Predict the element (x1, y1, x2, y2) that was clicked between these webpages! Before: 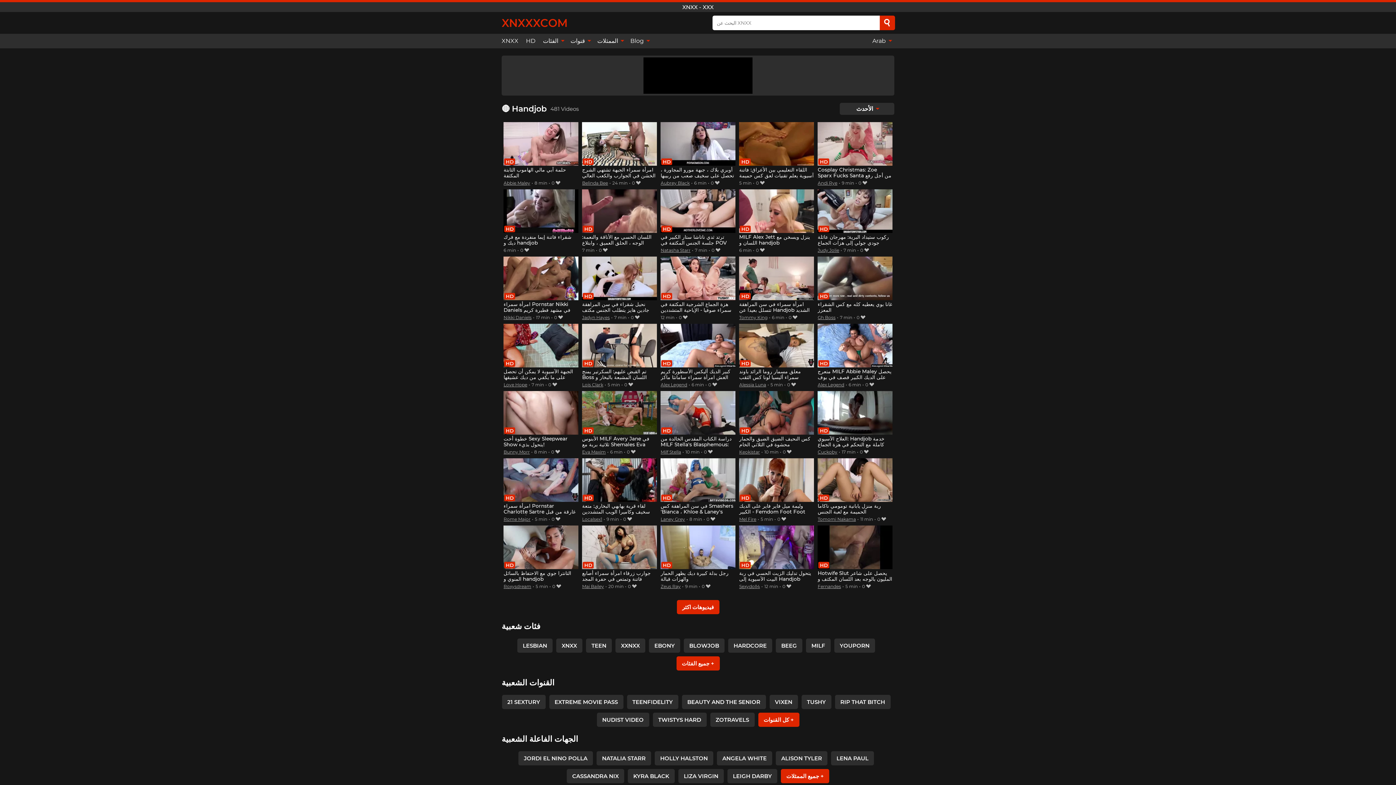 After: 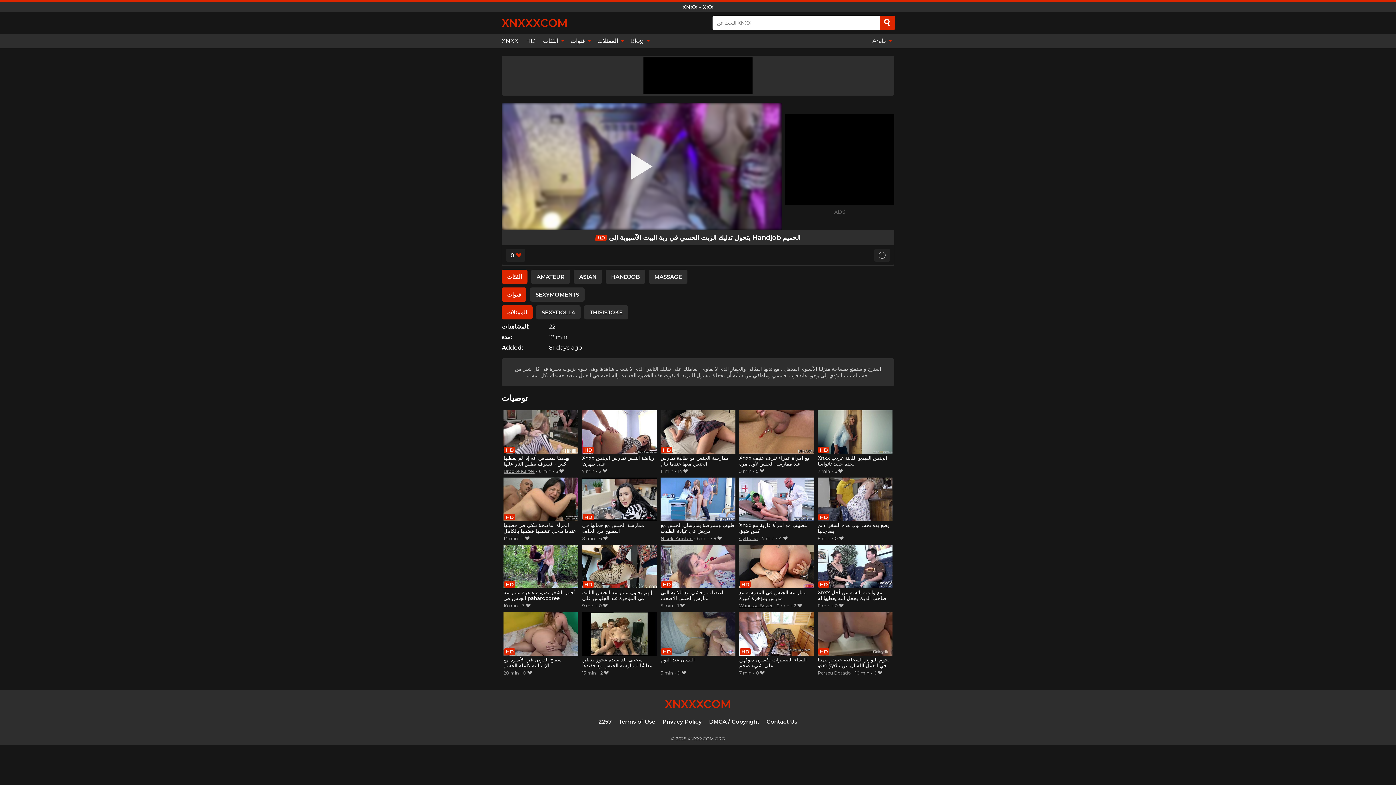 Action: bbox: (739, 525, 814, 582) label: يتحول تدليك الزيت الحسي في ربة البيت الآسيوية إلى Handjob الحميم